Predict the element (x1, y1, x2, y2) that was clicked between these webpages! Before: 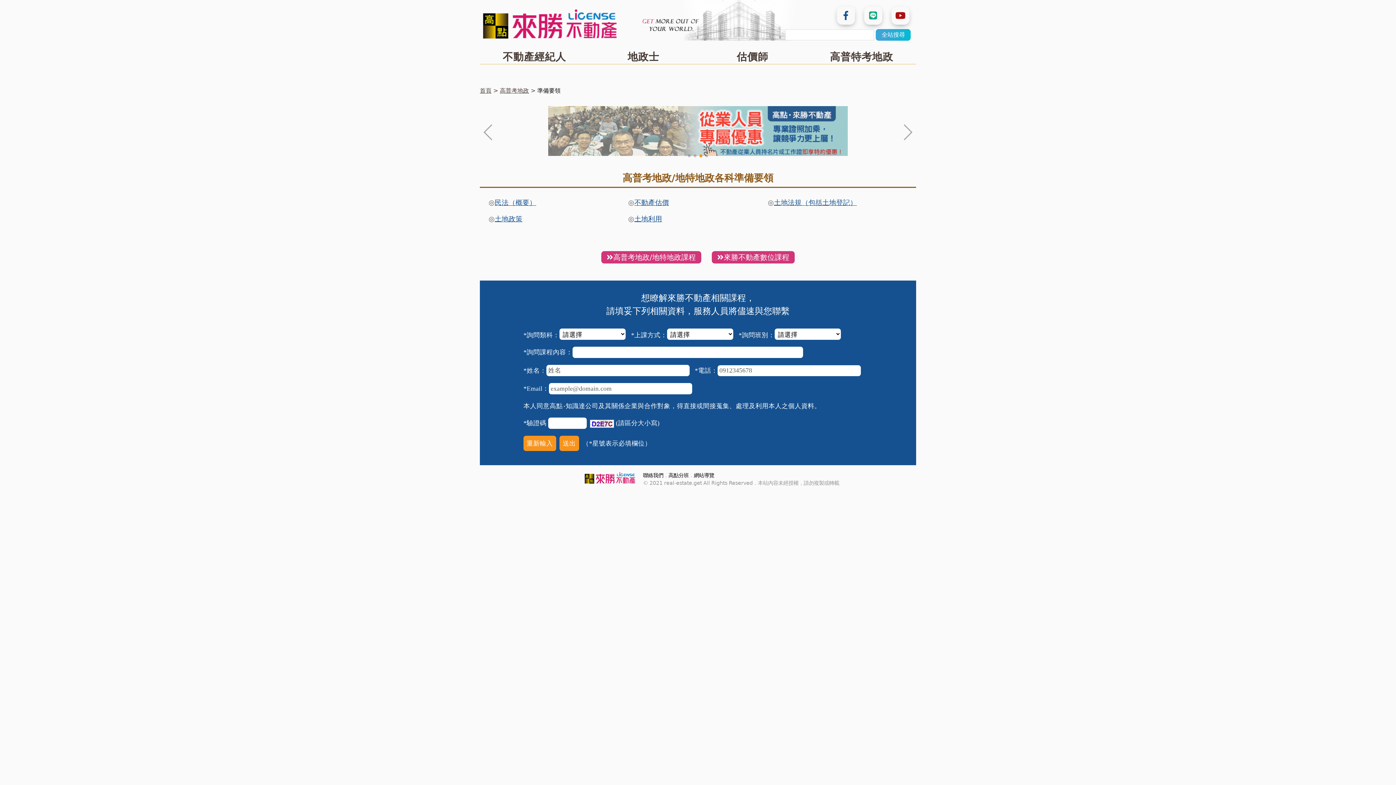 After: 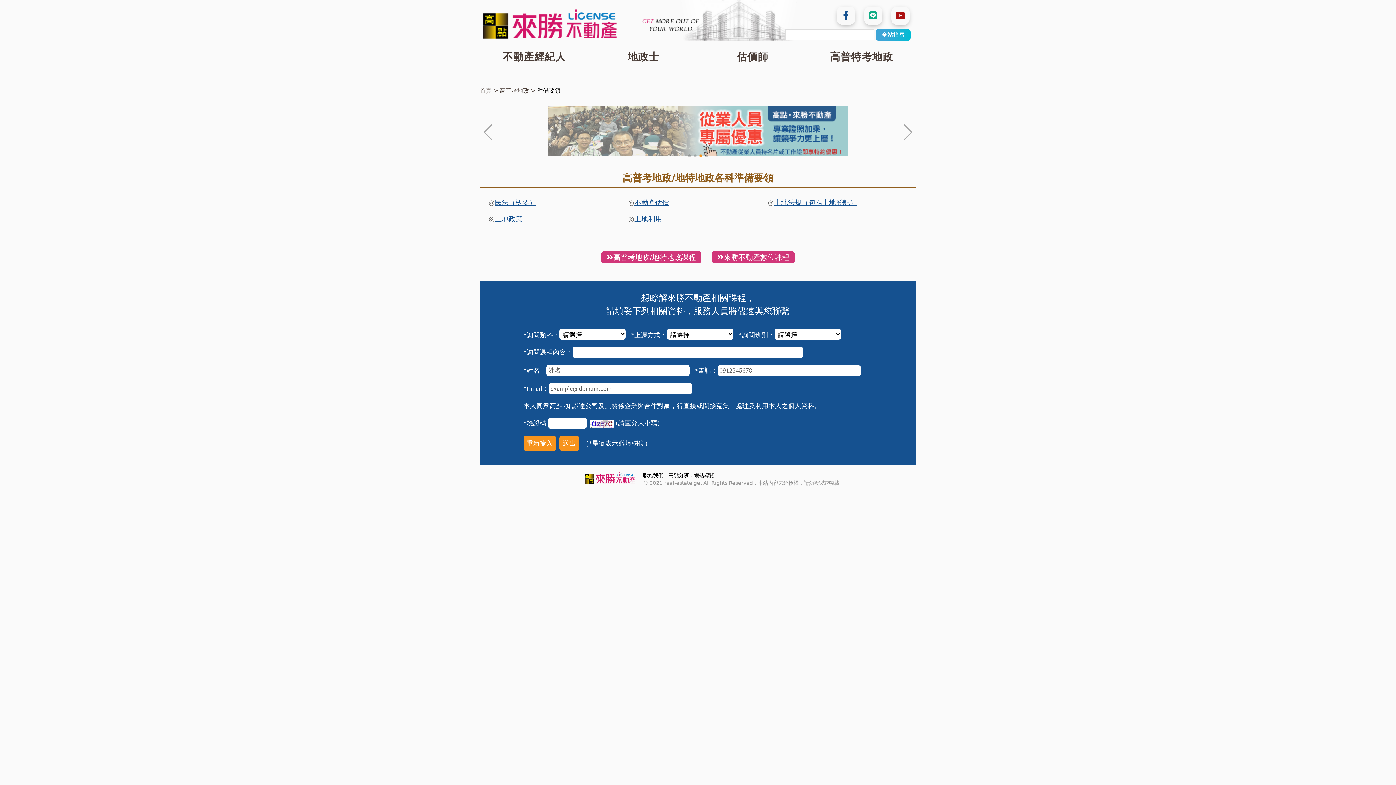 Action: label: 聯絡我們 bbox: (643, 472, 663, 478)